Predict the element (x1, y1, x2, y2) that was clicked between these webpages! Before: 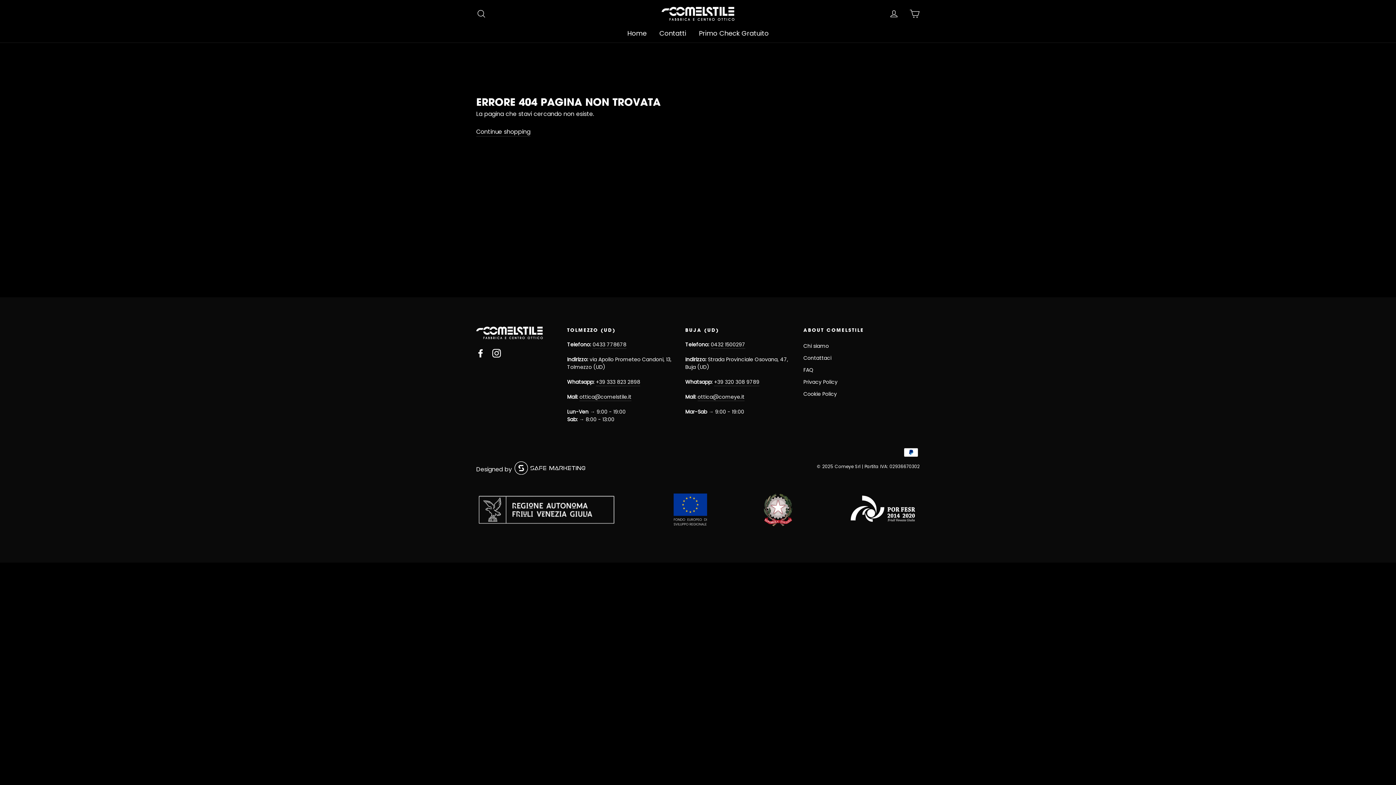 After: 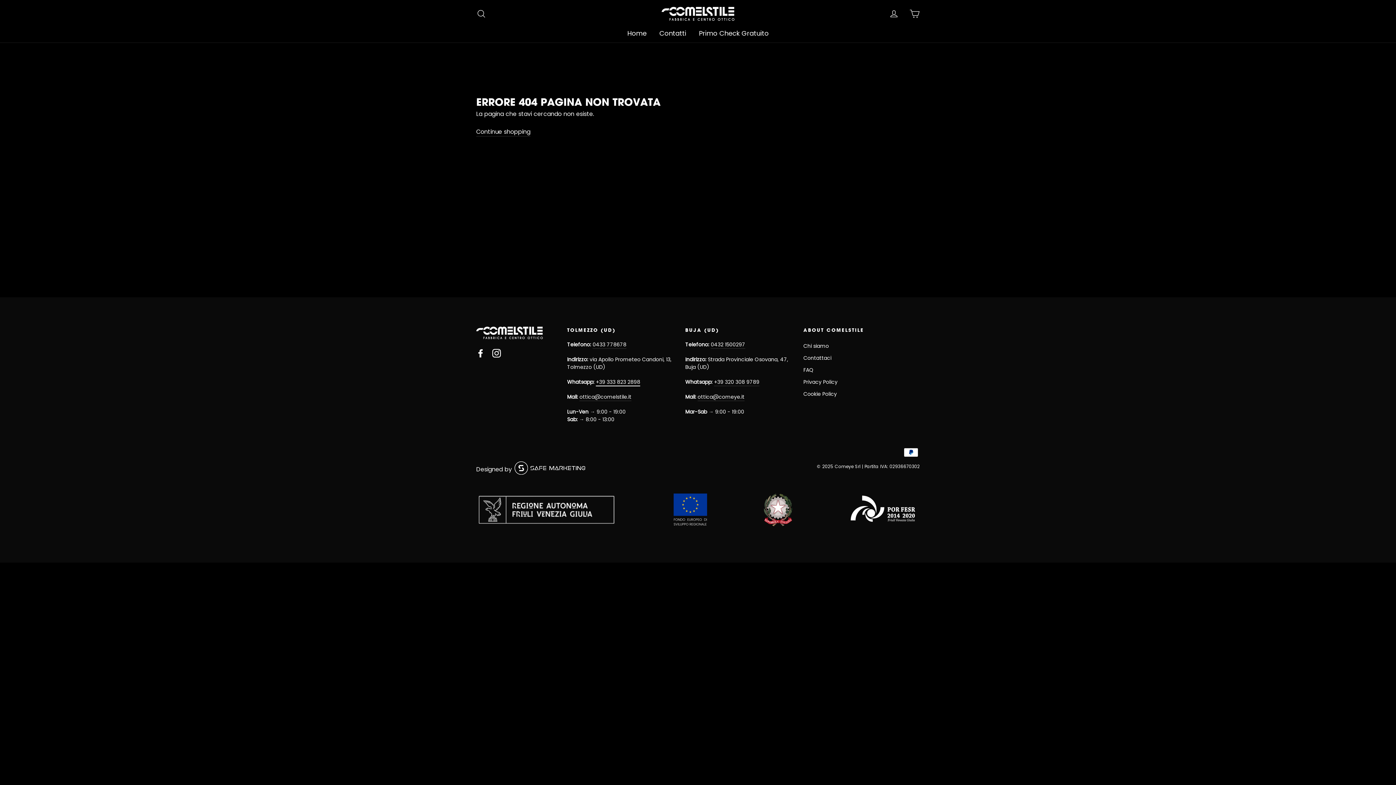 Action: bbox: (596, 378, 640, 386) label: +39 333 823 2898